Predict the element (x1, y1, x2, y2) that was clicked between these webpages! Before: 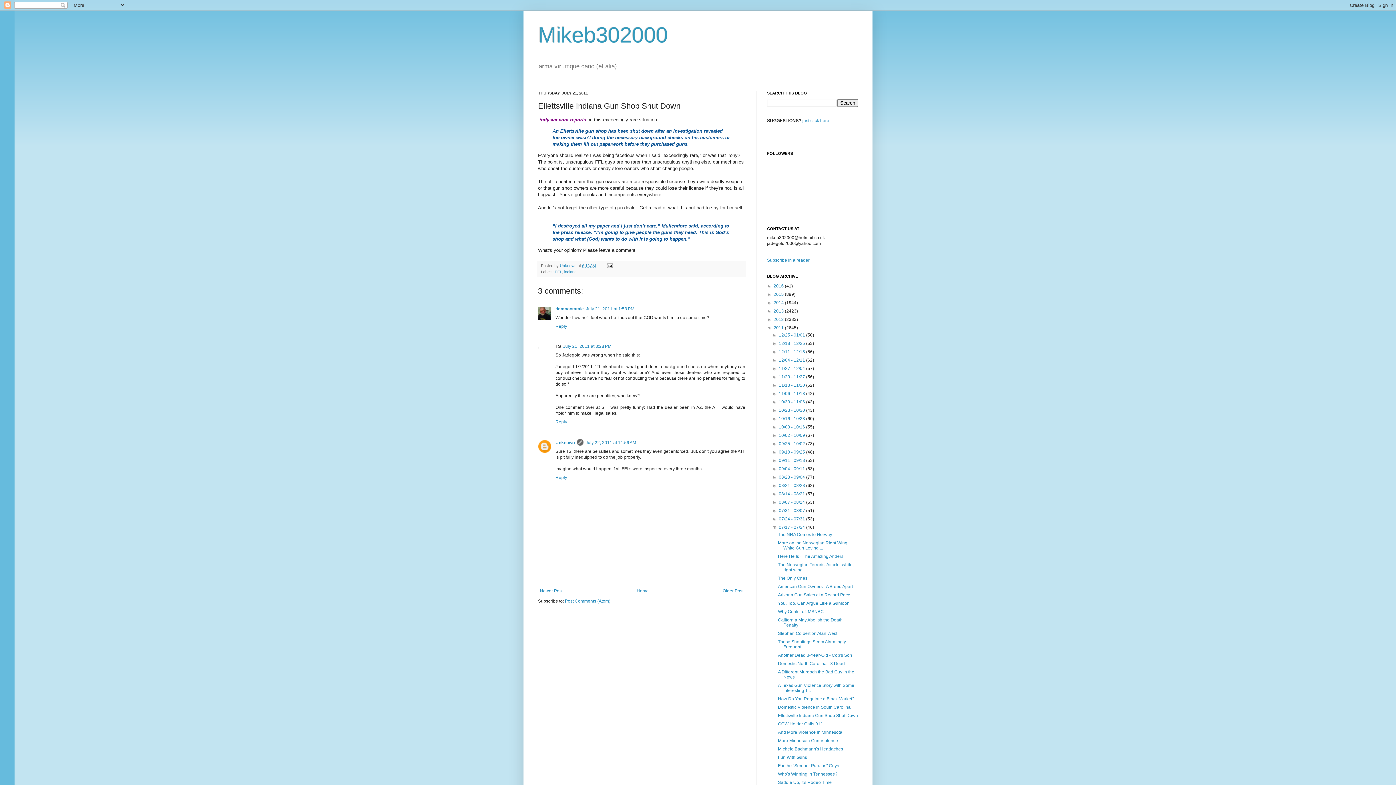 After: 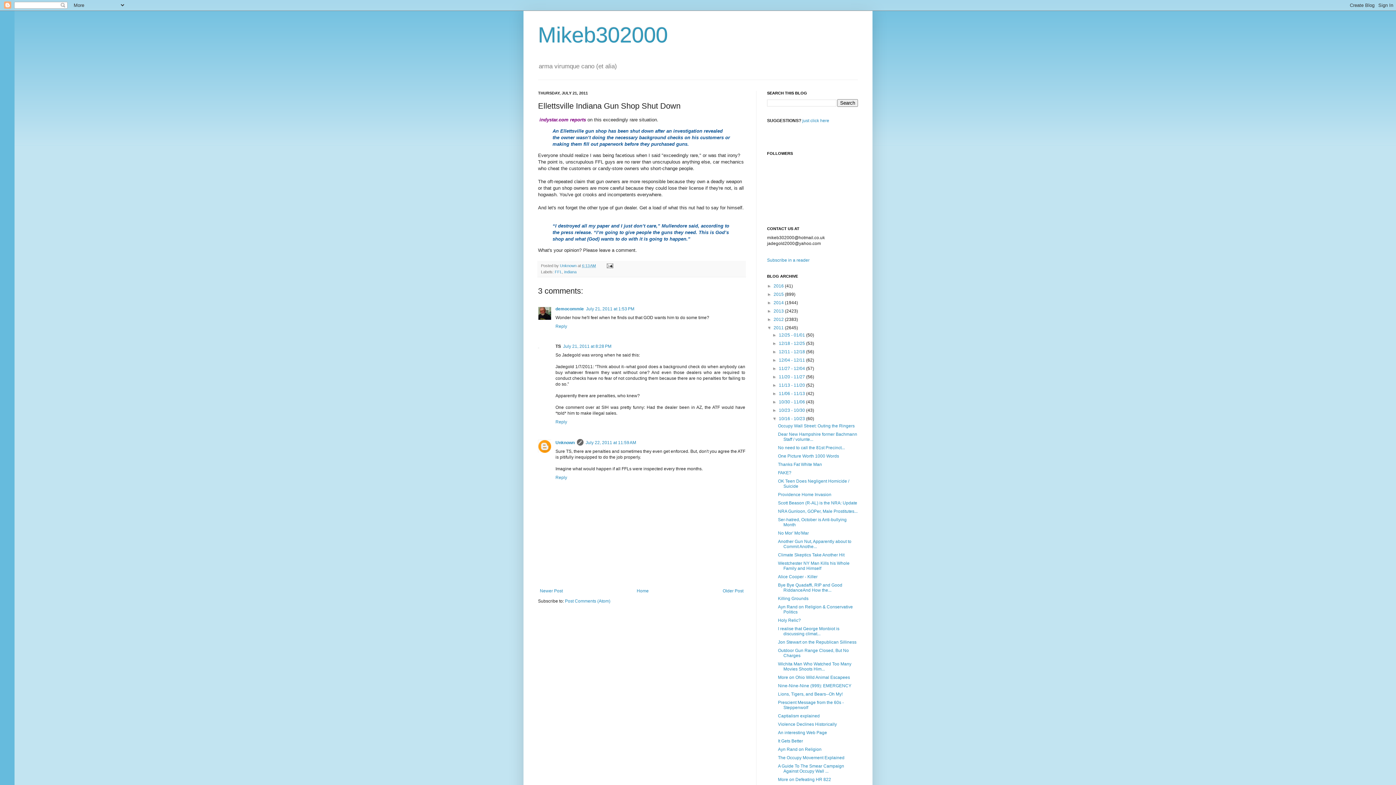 Action: bbox: (772, 416, 779, 421) label: ►  